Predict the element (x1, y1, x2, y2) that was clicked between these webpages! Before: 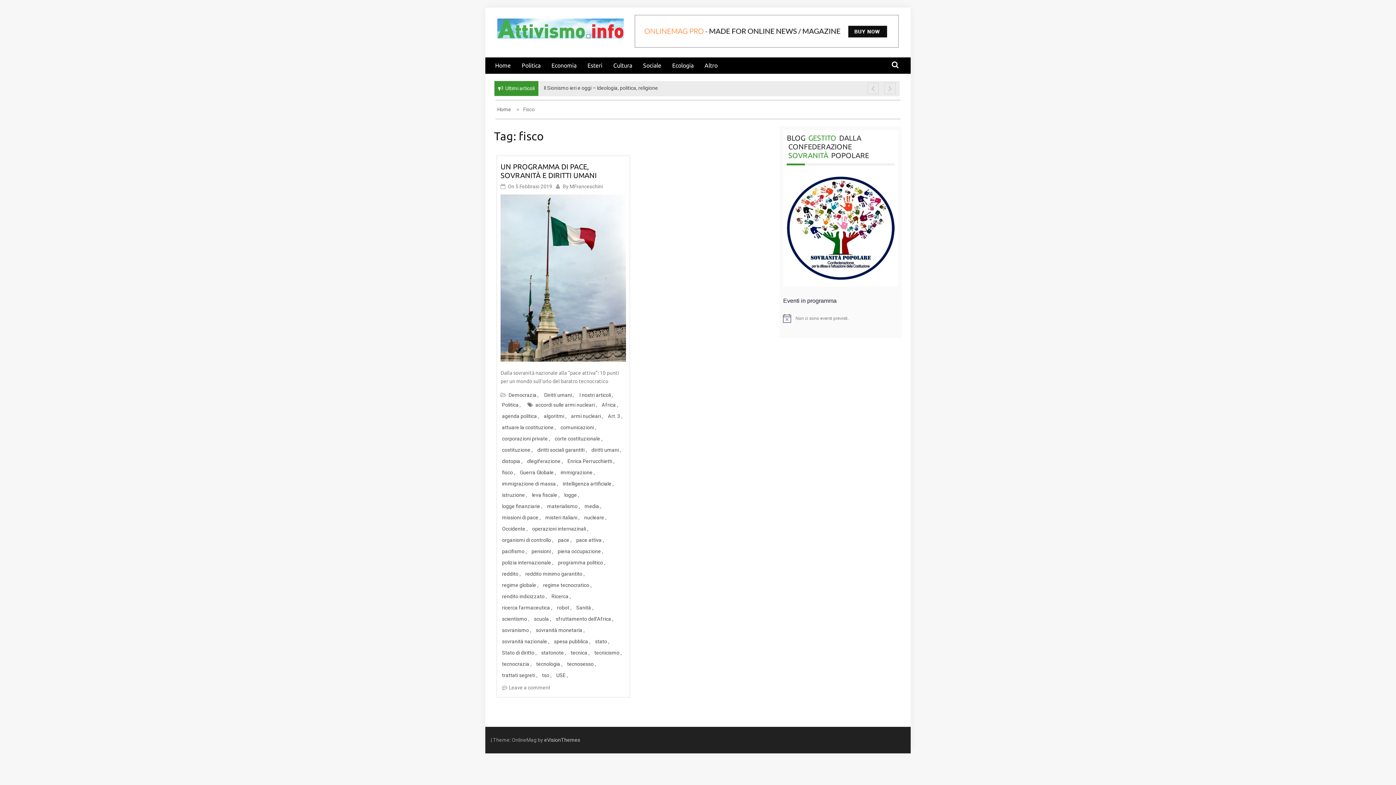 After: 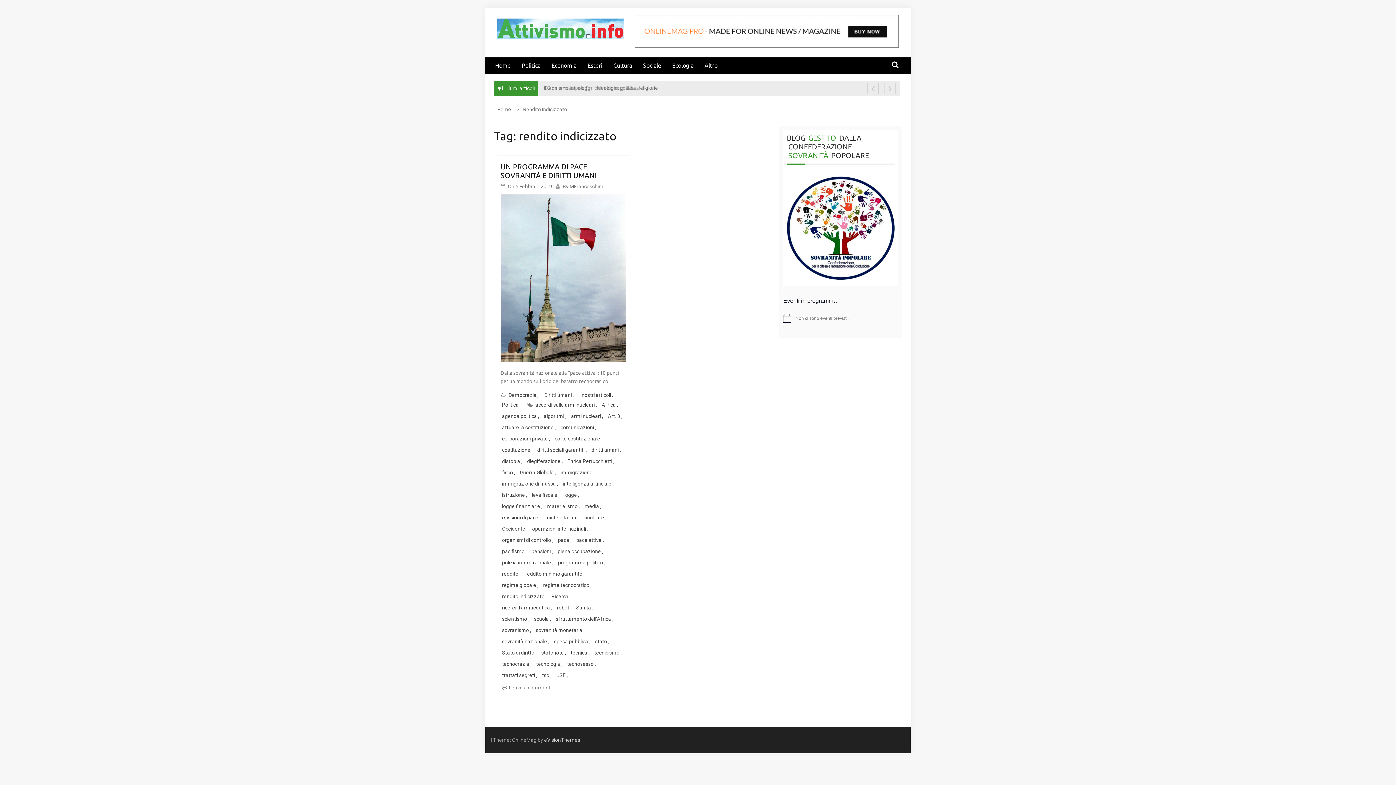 Action: label: rendito indicizzato bbox: (500, 591, 548, 602)